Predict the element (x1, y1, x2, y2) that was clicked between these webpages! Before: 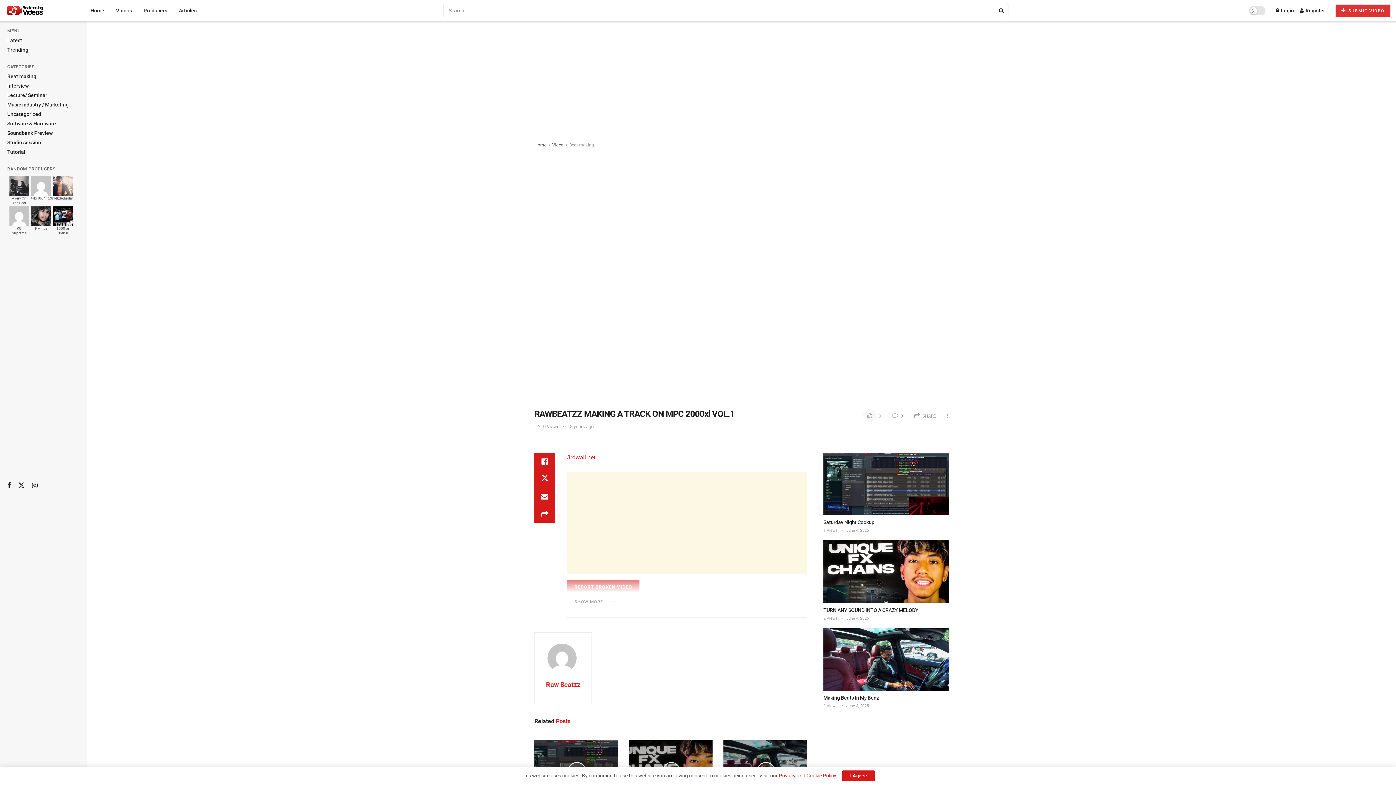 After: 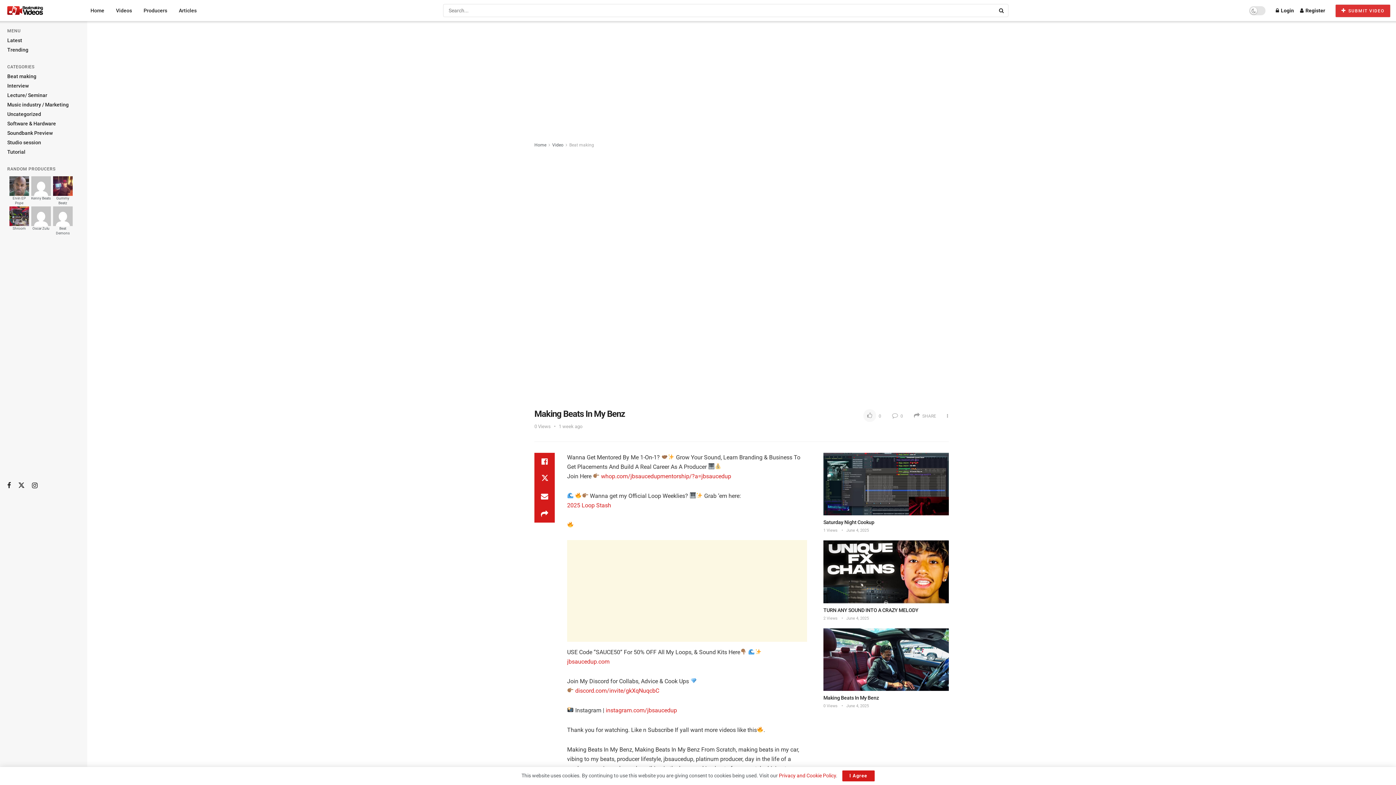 Action: label: 0 Views bbox: (823, 704, 837, 708)